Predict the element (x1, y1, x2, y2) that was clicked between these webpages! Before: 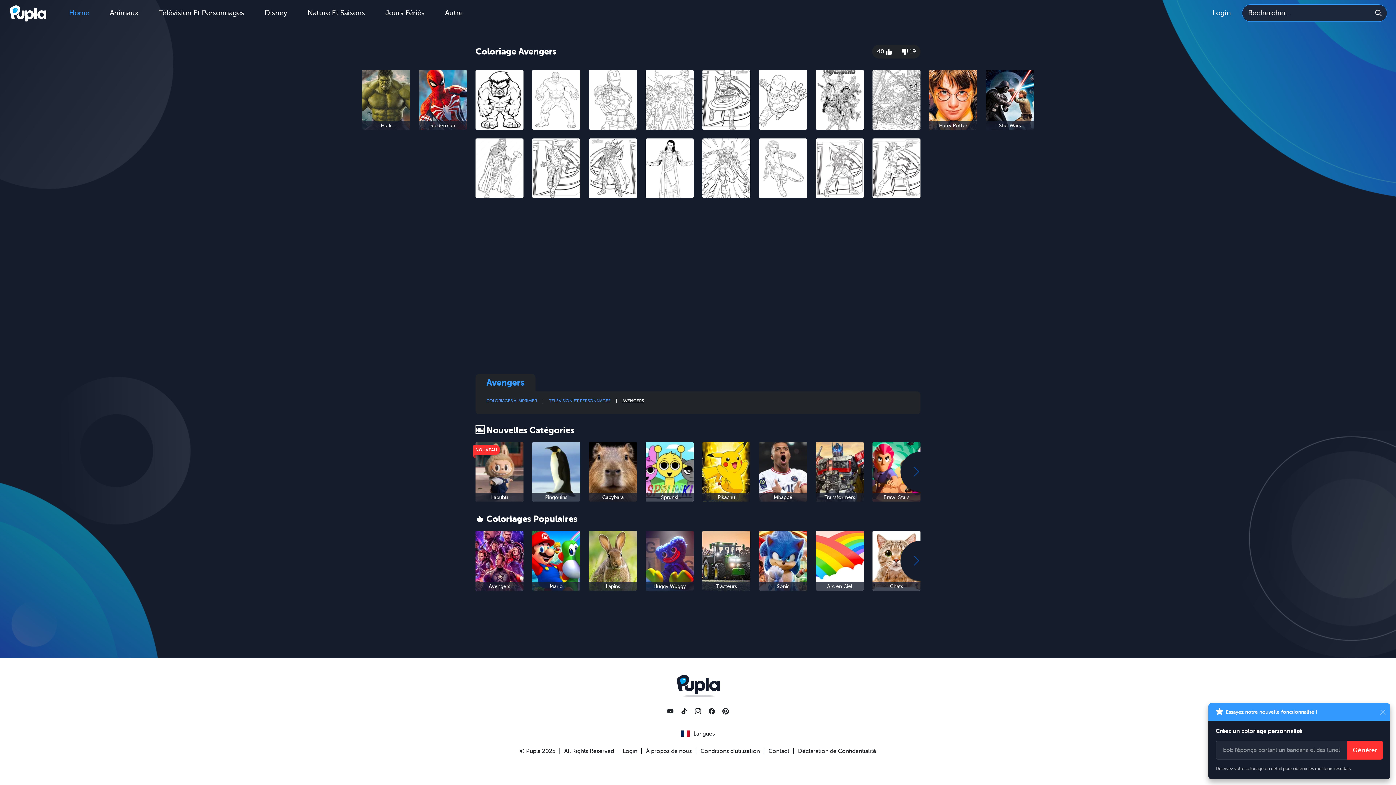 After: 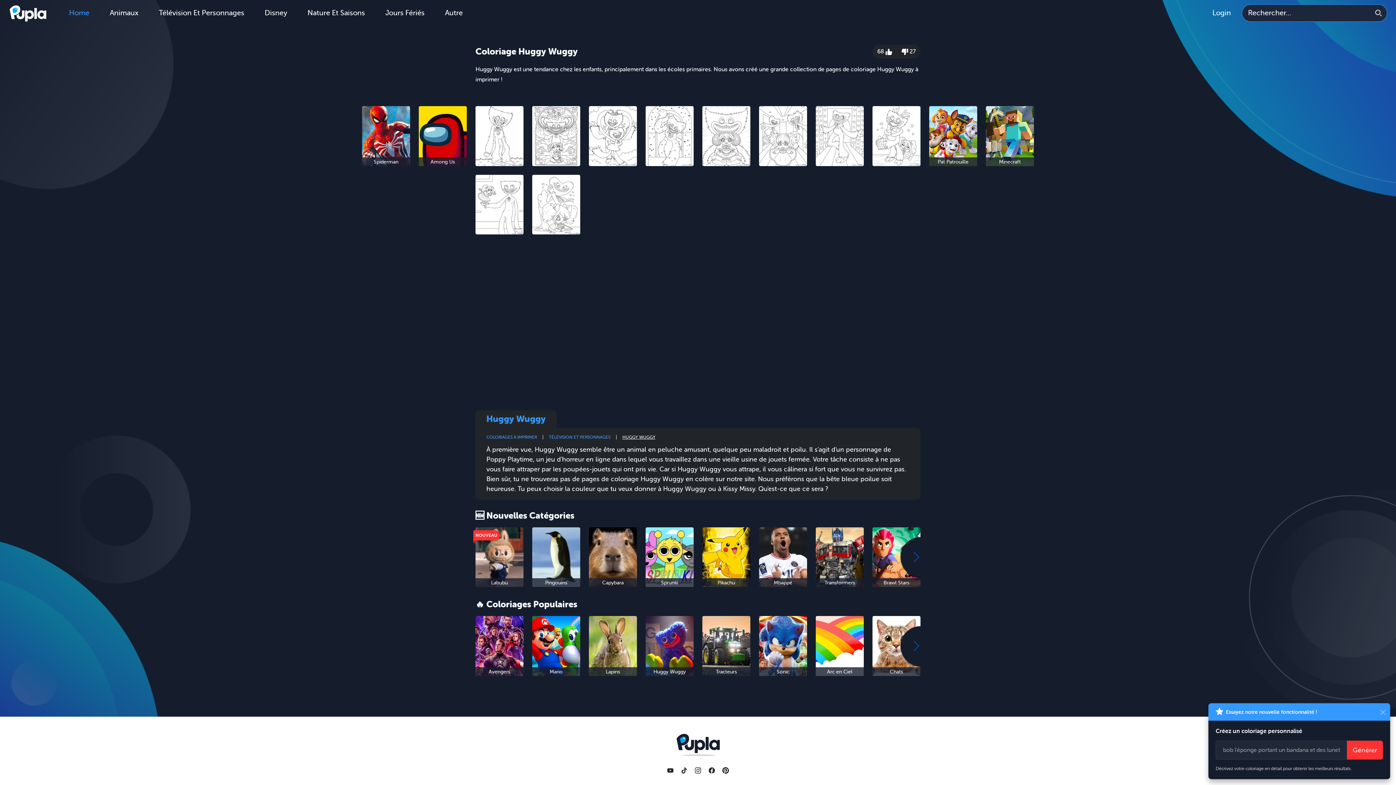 Action: bbox: (645, 531, 693, 590) label: Huggy Wuggy